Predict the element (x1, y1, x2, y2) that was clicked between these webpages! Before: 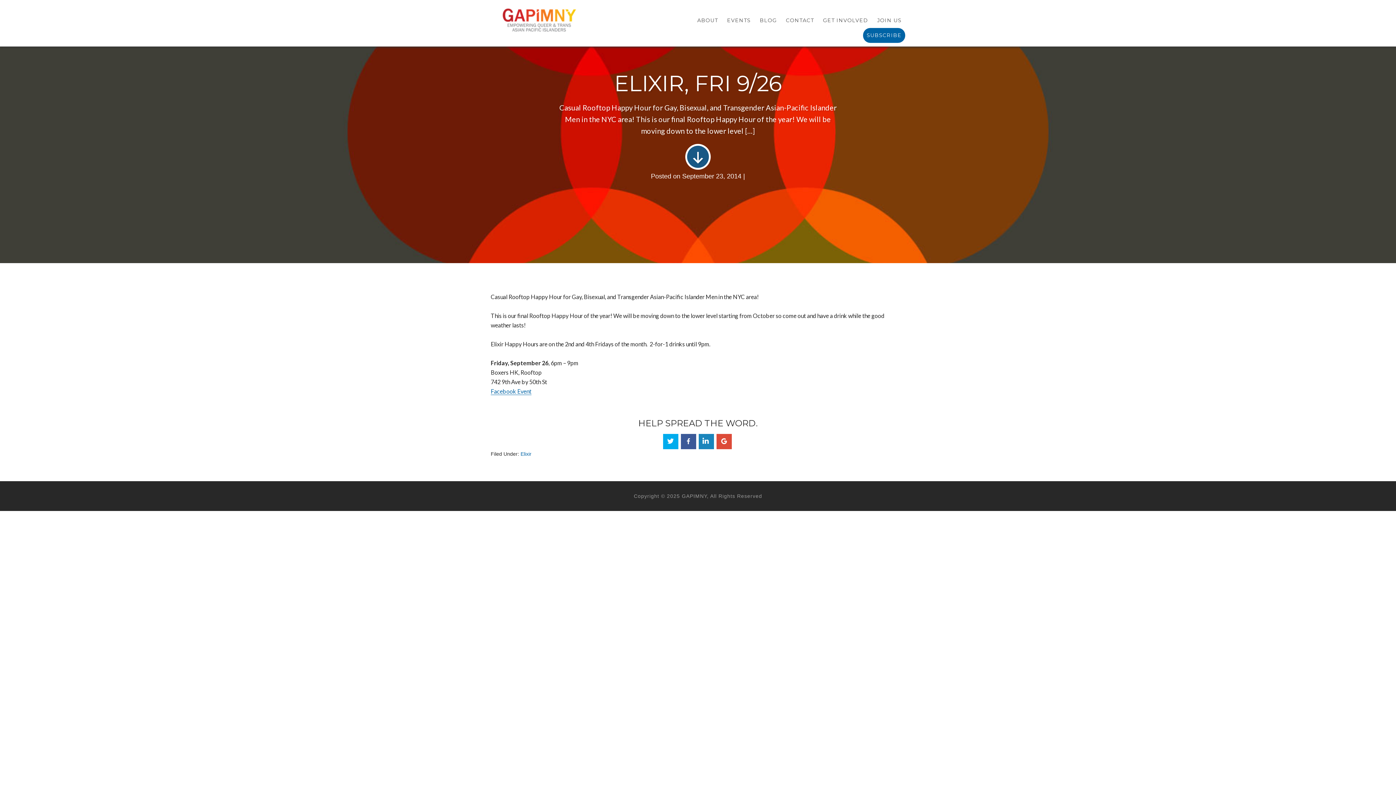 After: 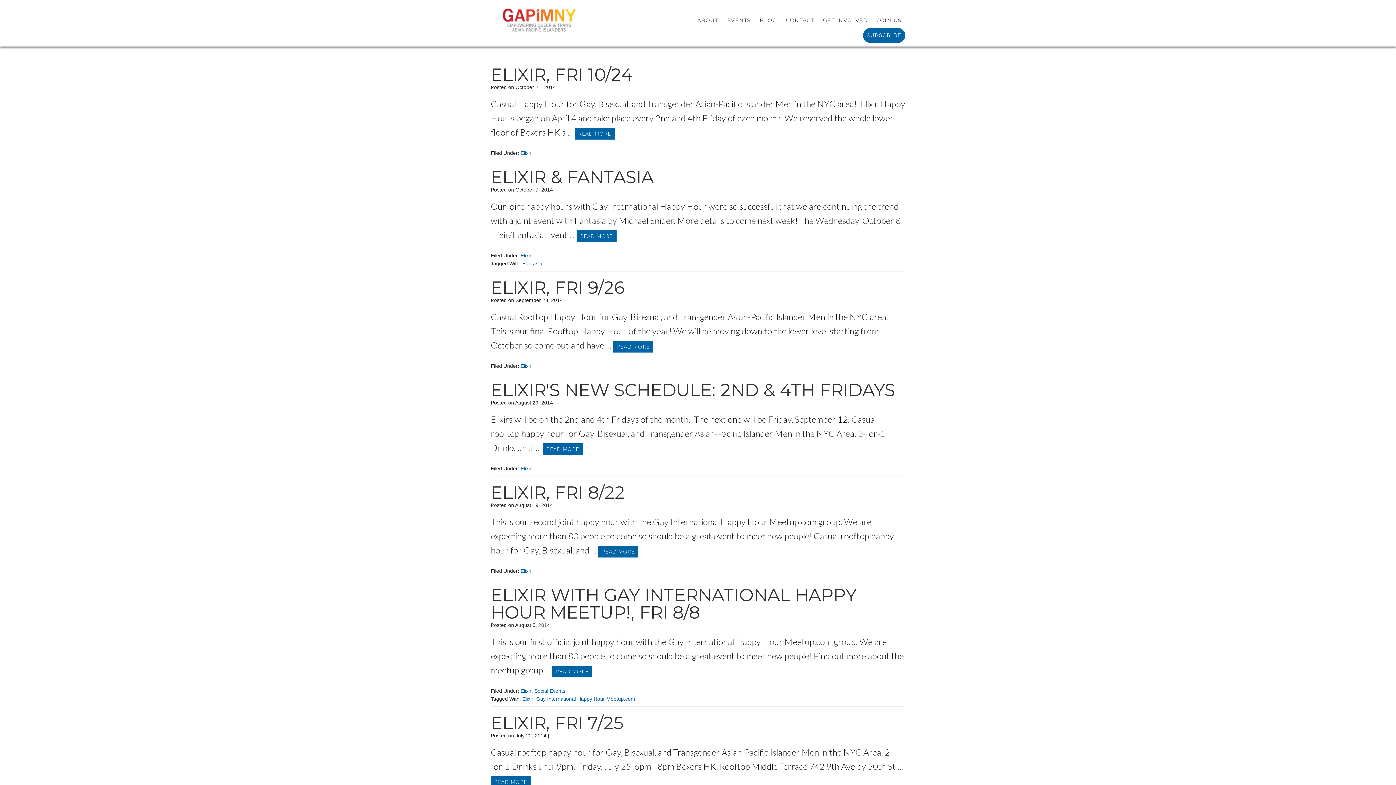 Action: label: Elixir bbox: (520, 451, 531, 457)